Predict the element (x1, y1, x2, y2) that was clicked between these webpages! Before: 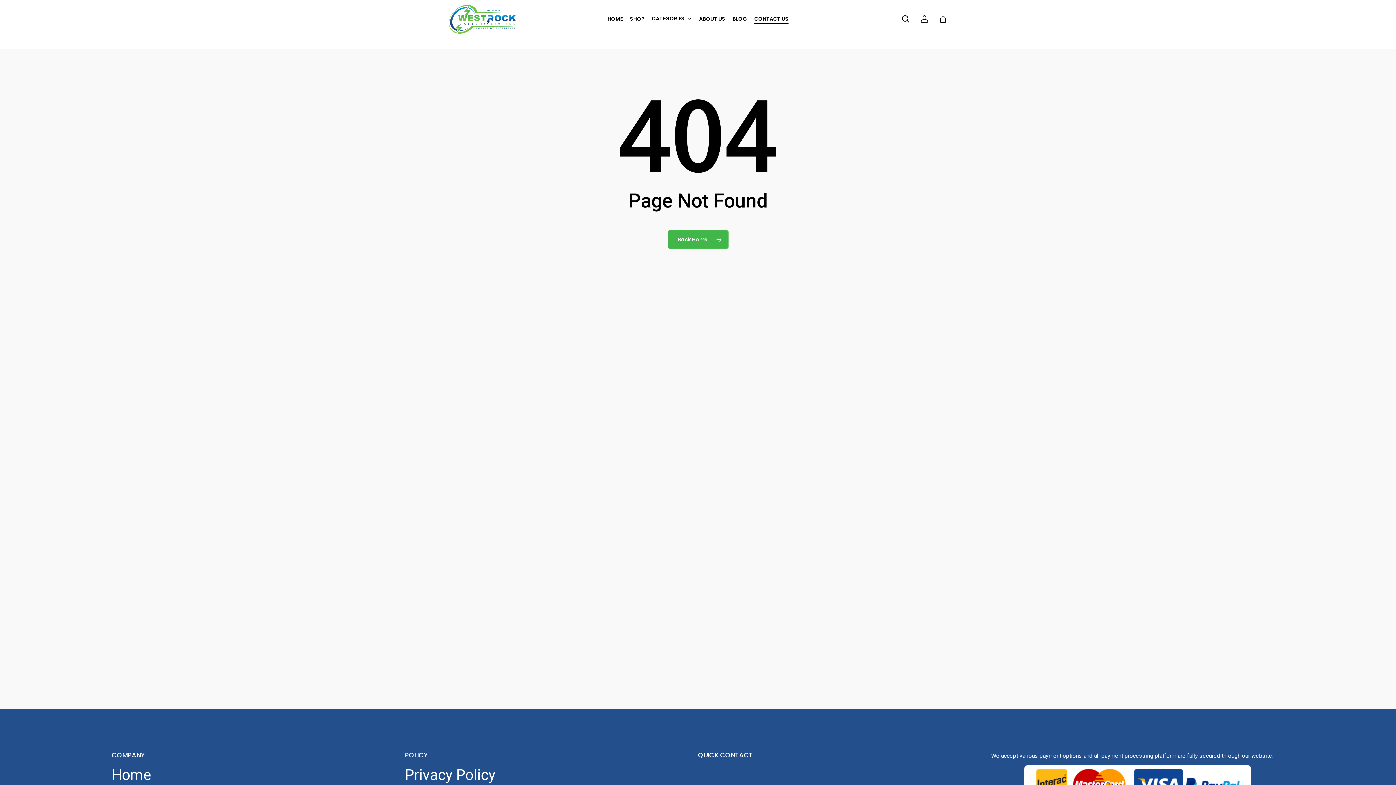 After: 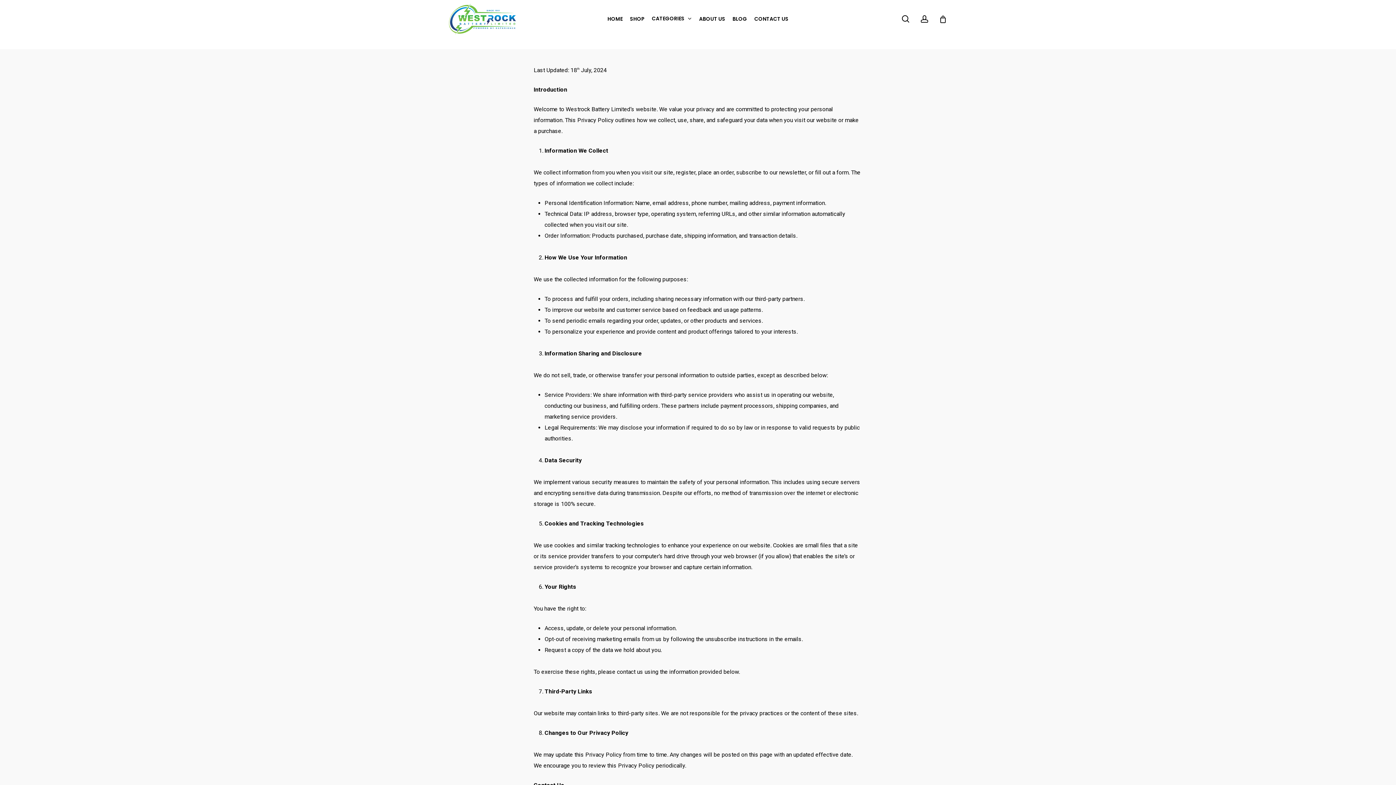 Action: label: Privacy Policy bbox: (404, 764, 698, 787)